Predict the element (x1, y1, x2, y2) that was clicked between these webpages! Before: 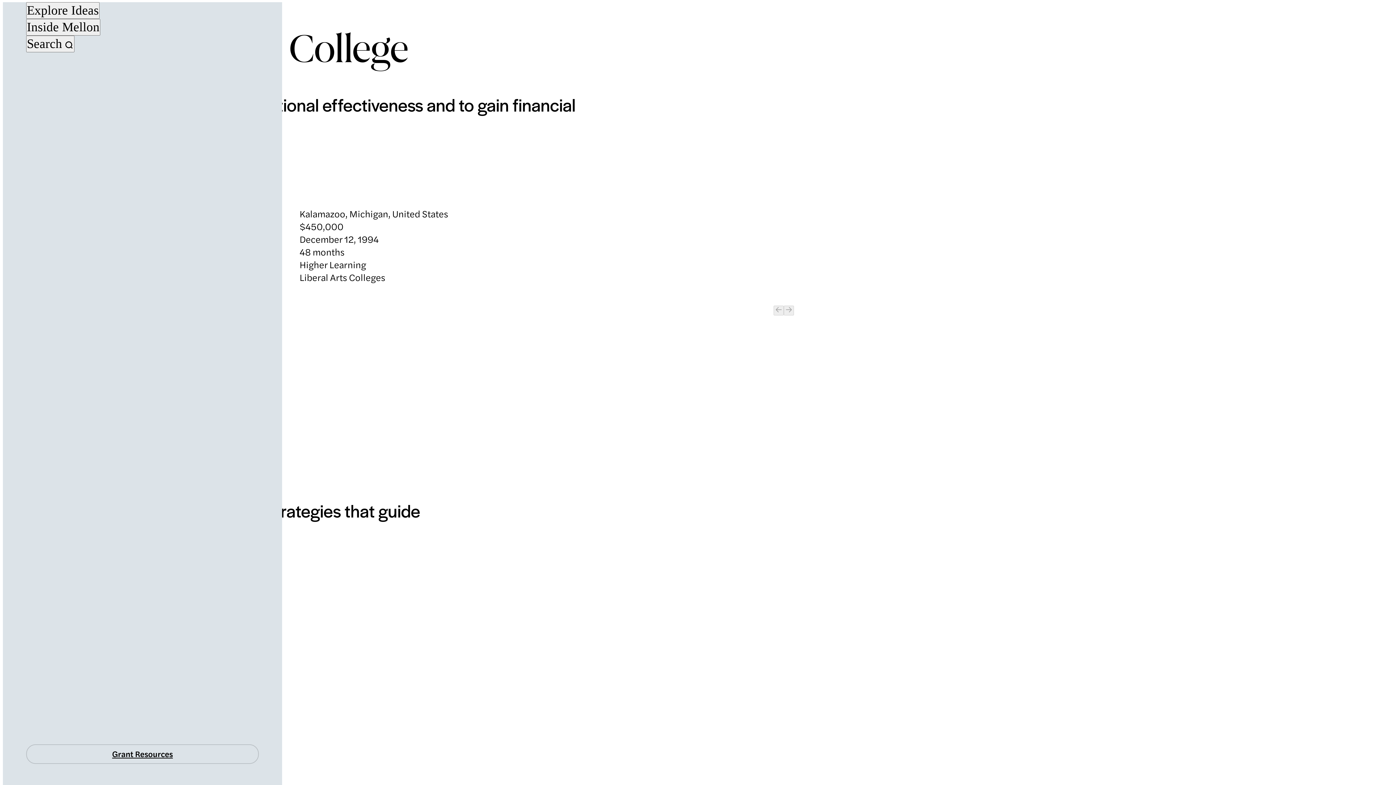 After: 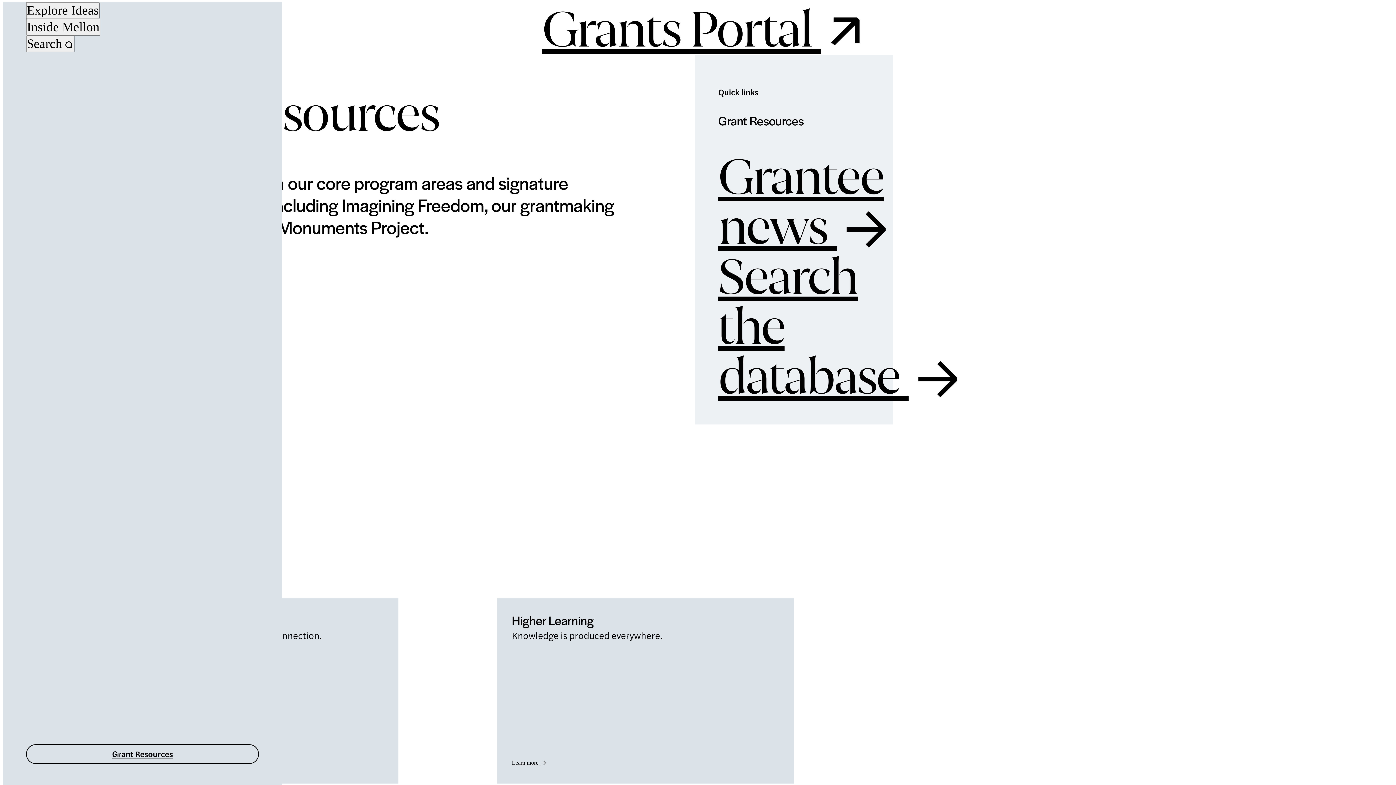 Action: bbox: (26, 744, 258, 764) label: Grant Resources